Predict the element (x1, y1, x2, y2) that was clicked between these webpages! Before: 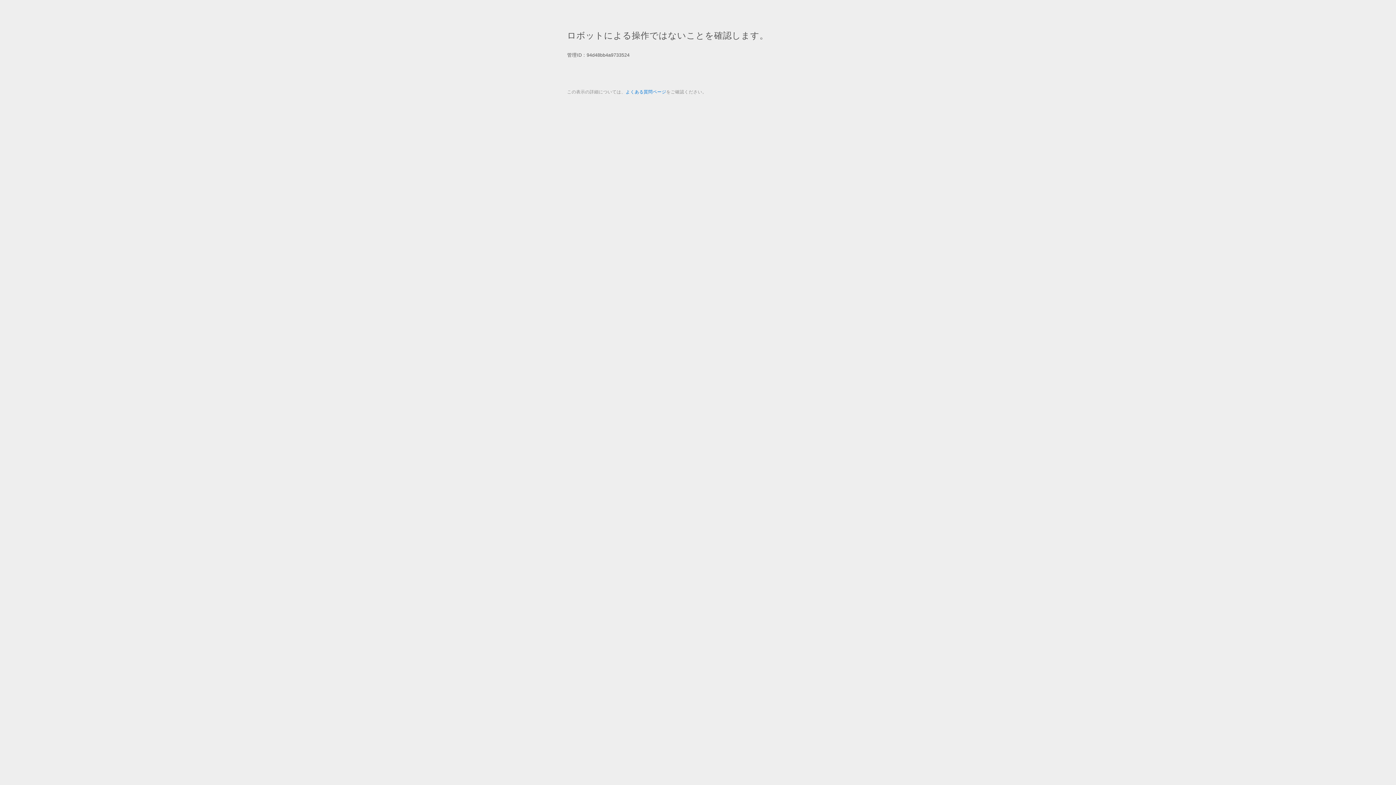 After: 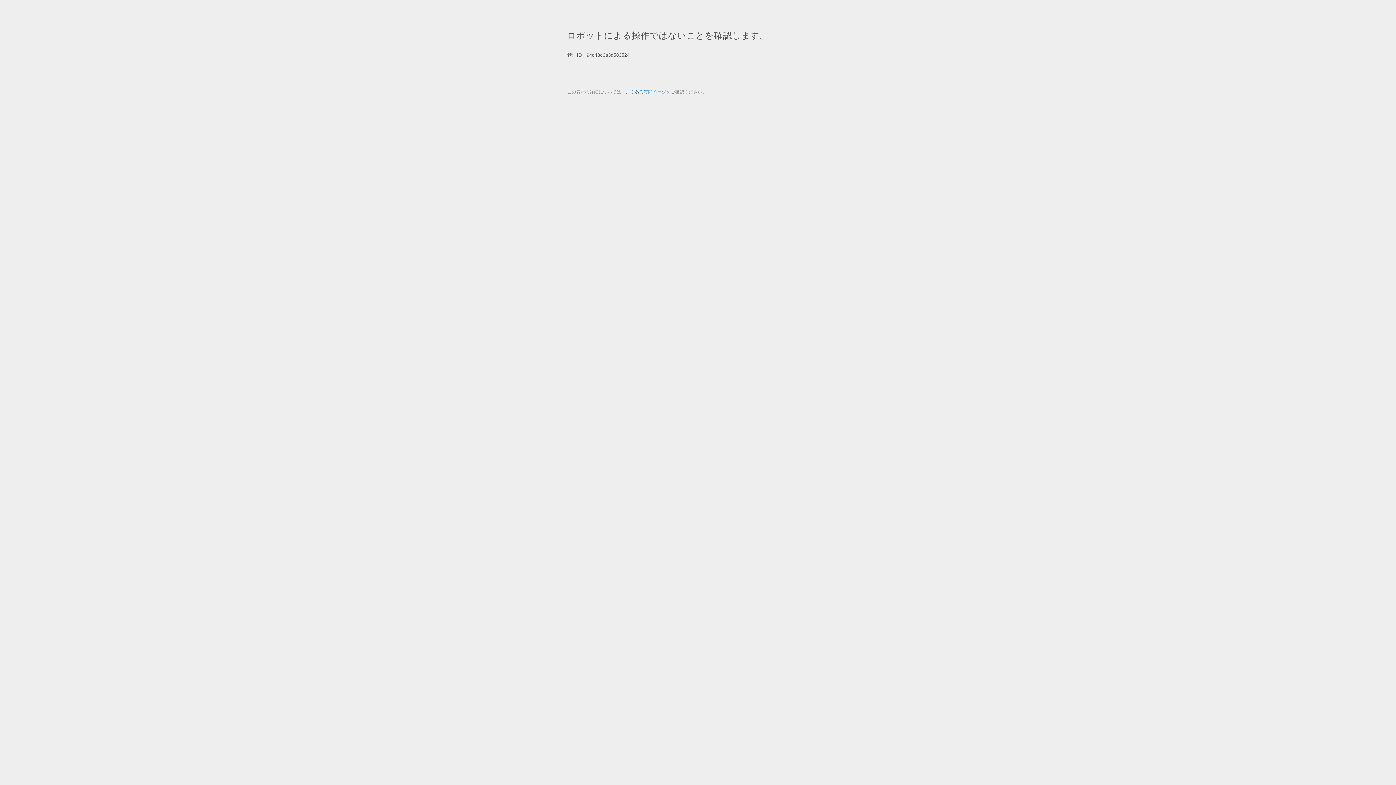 Action: label: よくある質問ページ bbox: (625, 89, 666, 94)